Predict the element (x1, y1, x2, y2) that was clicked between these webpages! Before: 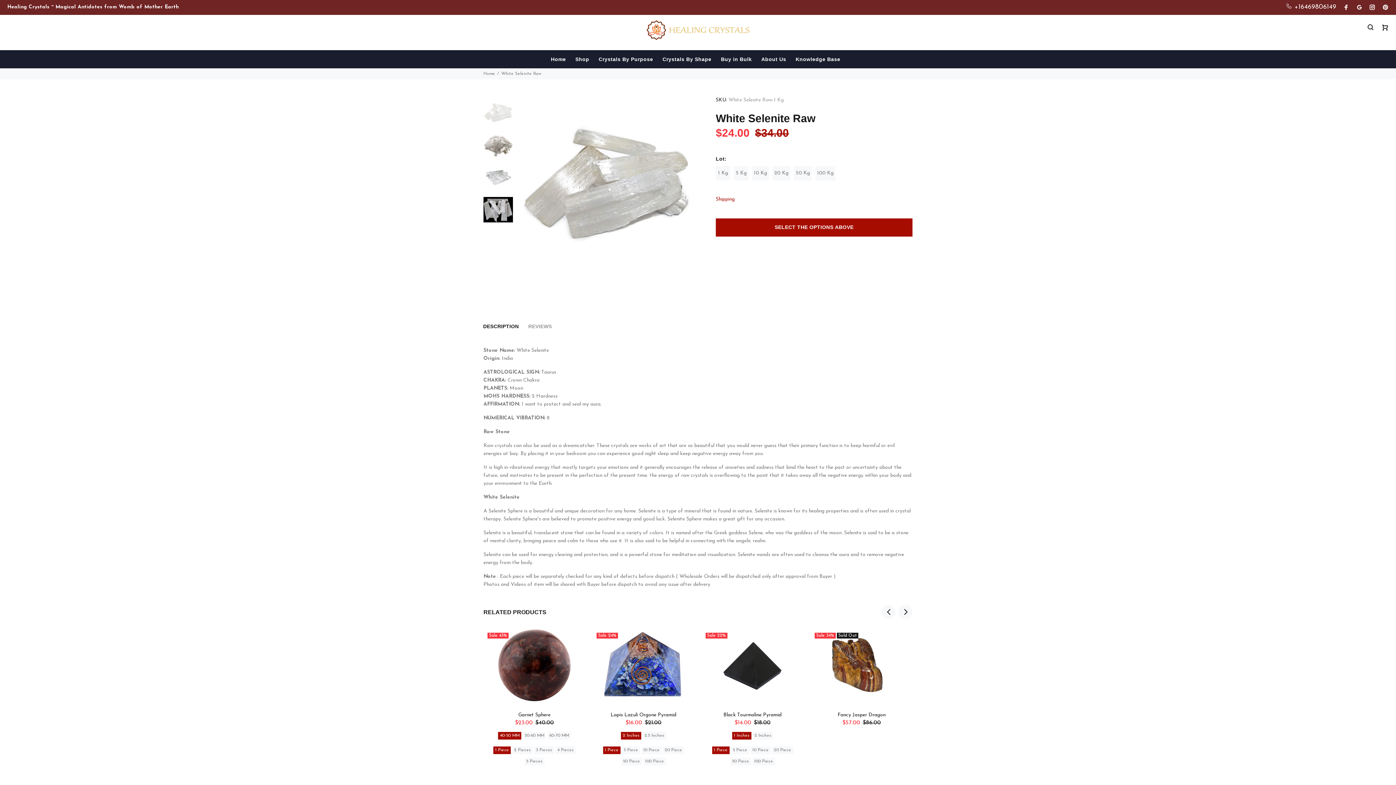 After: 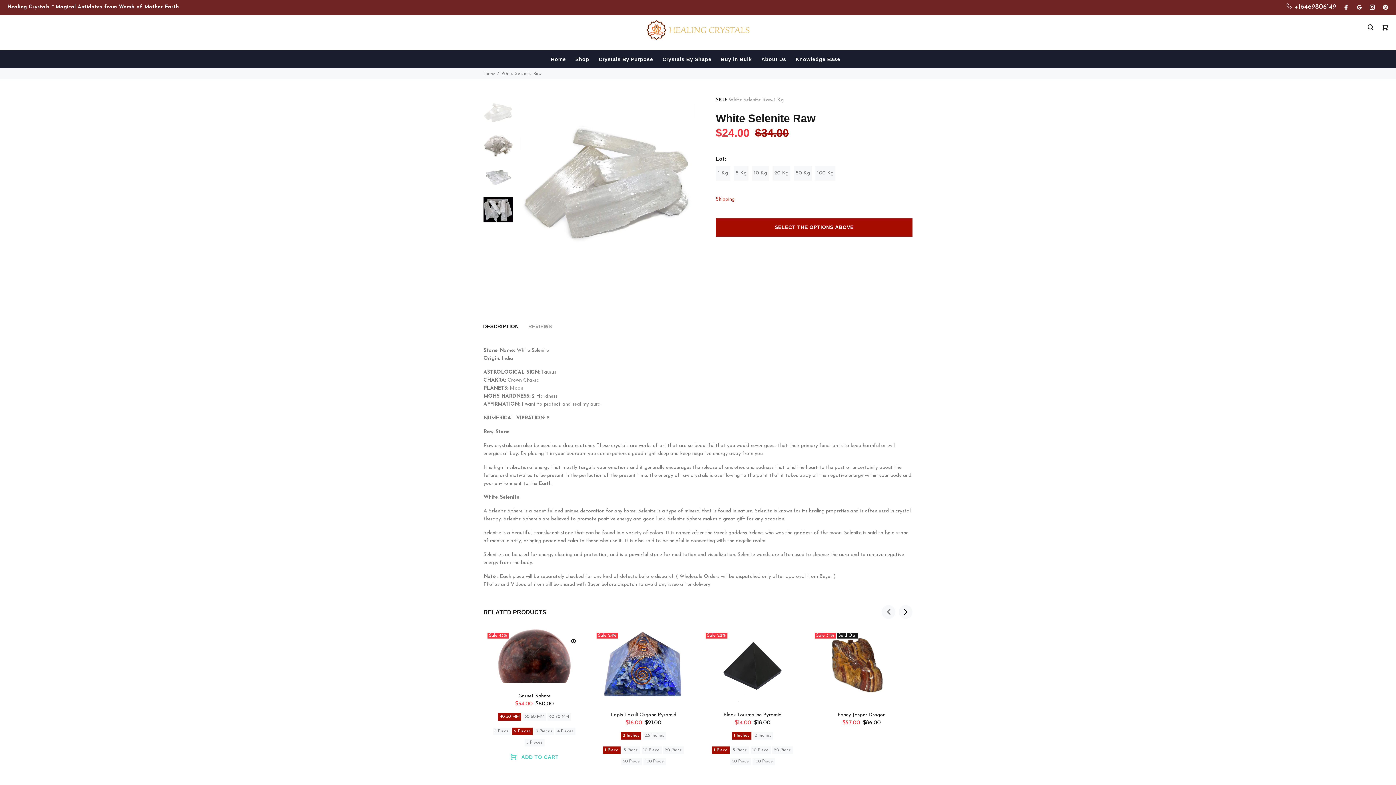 Action: label: 2 Pieces bbox: (512, 746, 532, 754)